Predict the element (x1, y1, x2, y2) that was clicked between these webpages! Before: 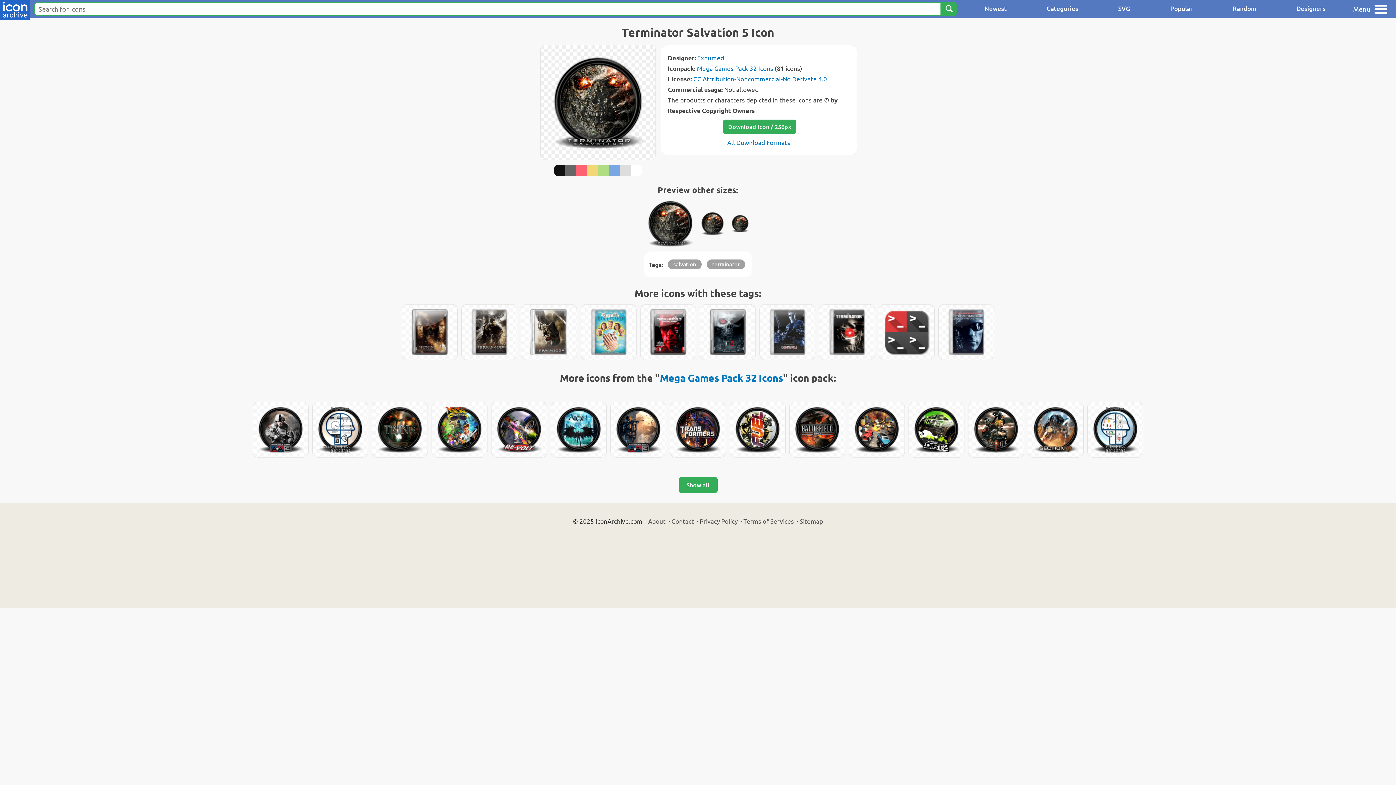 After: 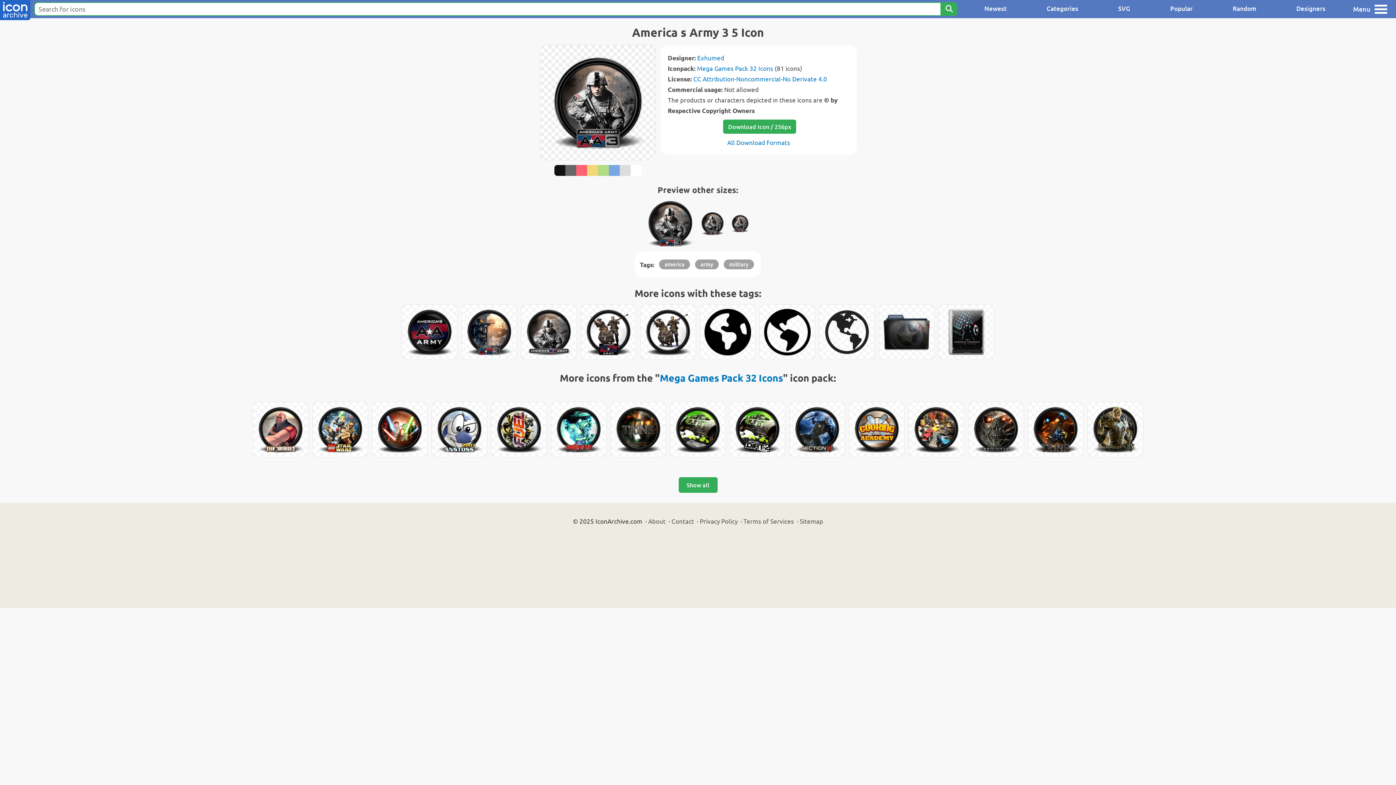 Action: bbox: (253, 402, 308, 457)